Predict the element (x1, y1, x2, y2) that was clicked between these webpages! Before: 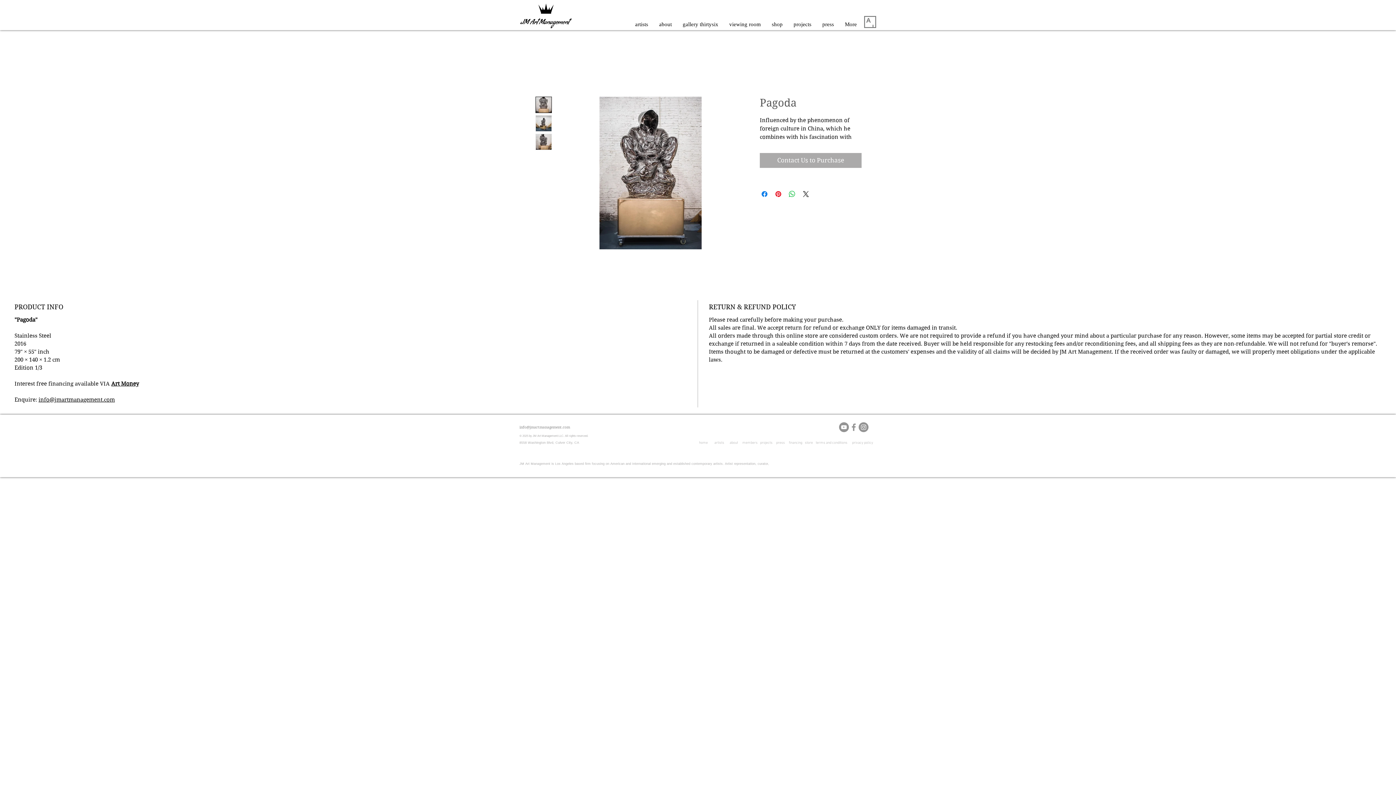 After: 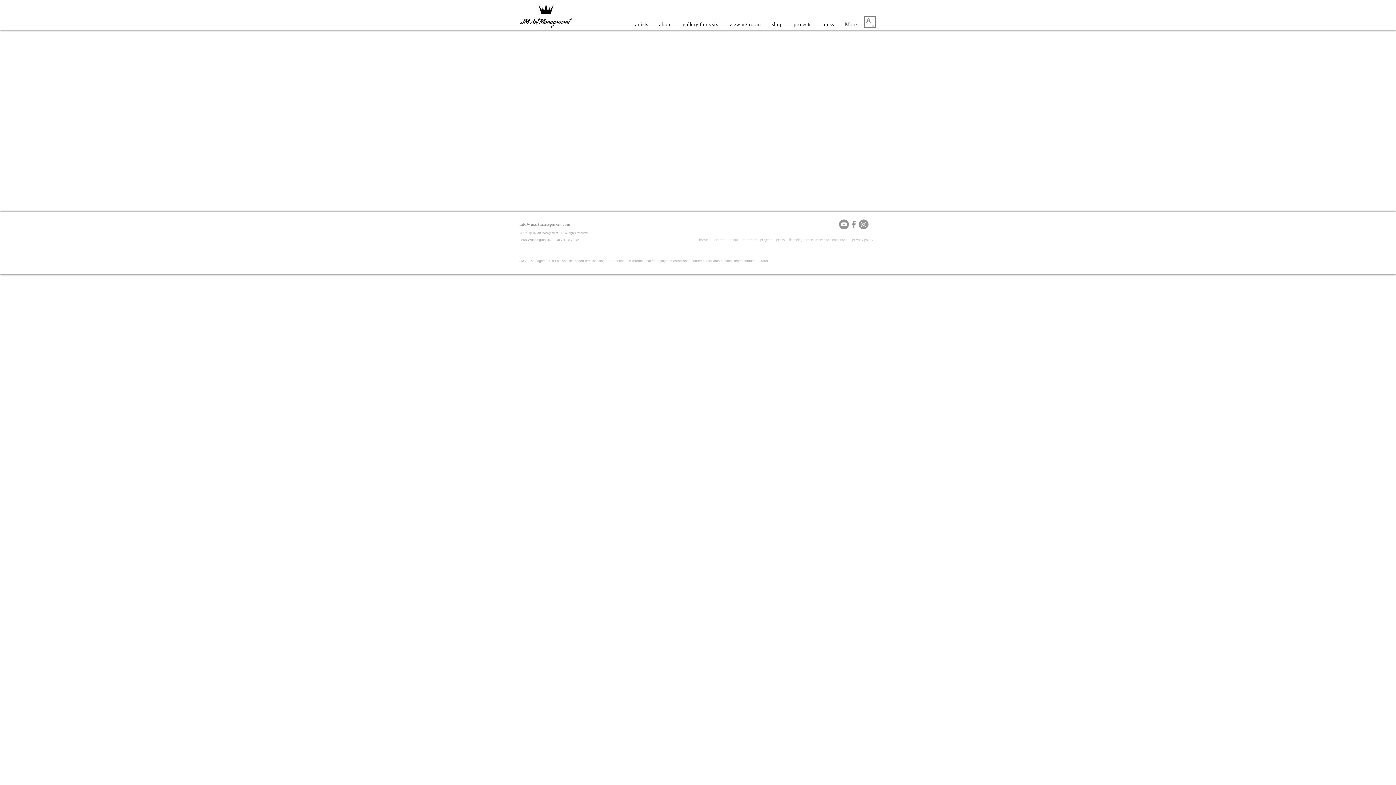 Action: label: members bbox: (742, 440, 757, 445)